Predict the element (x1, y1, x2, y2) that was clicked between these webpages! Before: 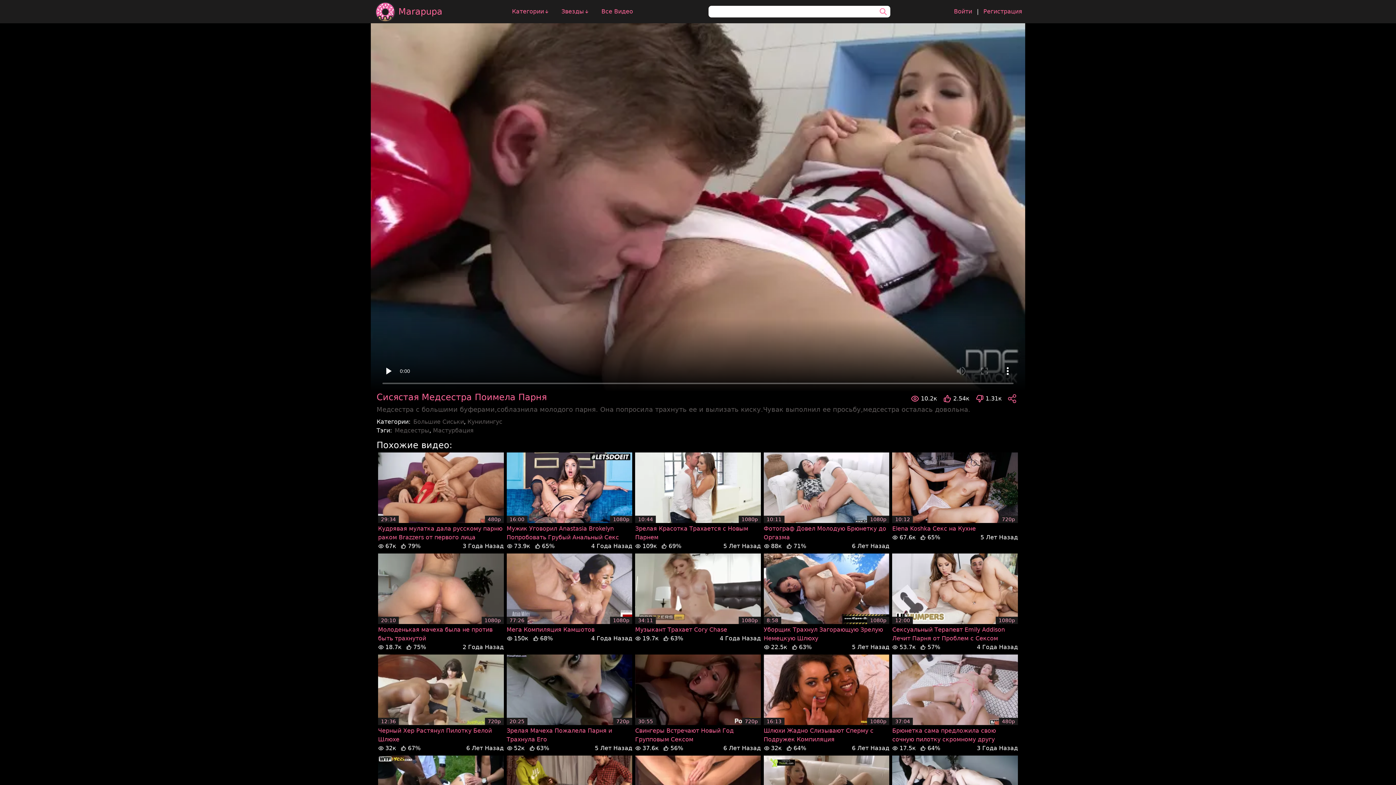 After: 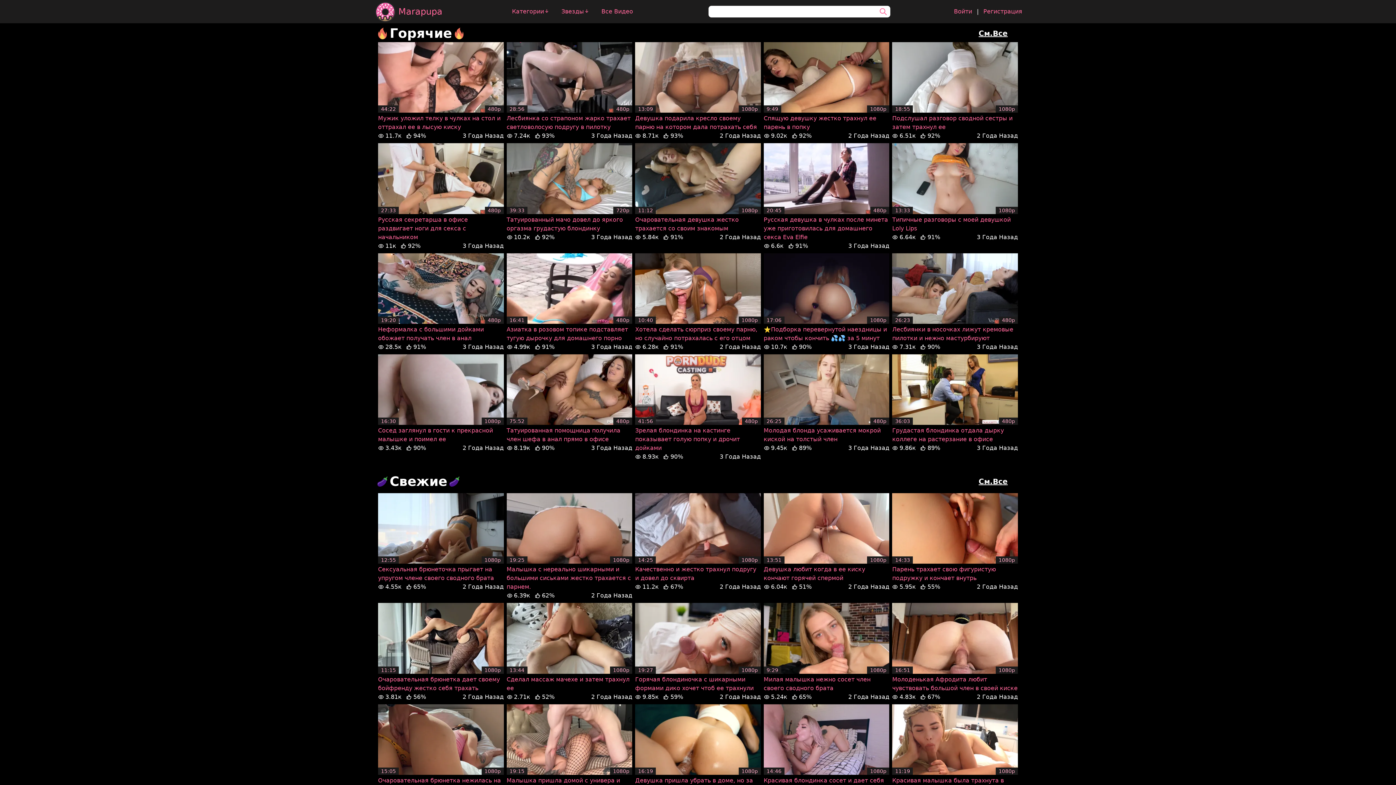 Action: bbox: (373, 0, 442, 23) label: Marapupa